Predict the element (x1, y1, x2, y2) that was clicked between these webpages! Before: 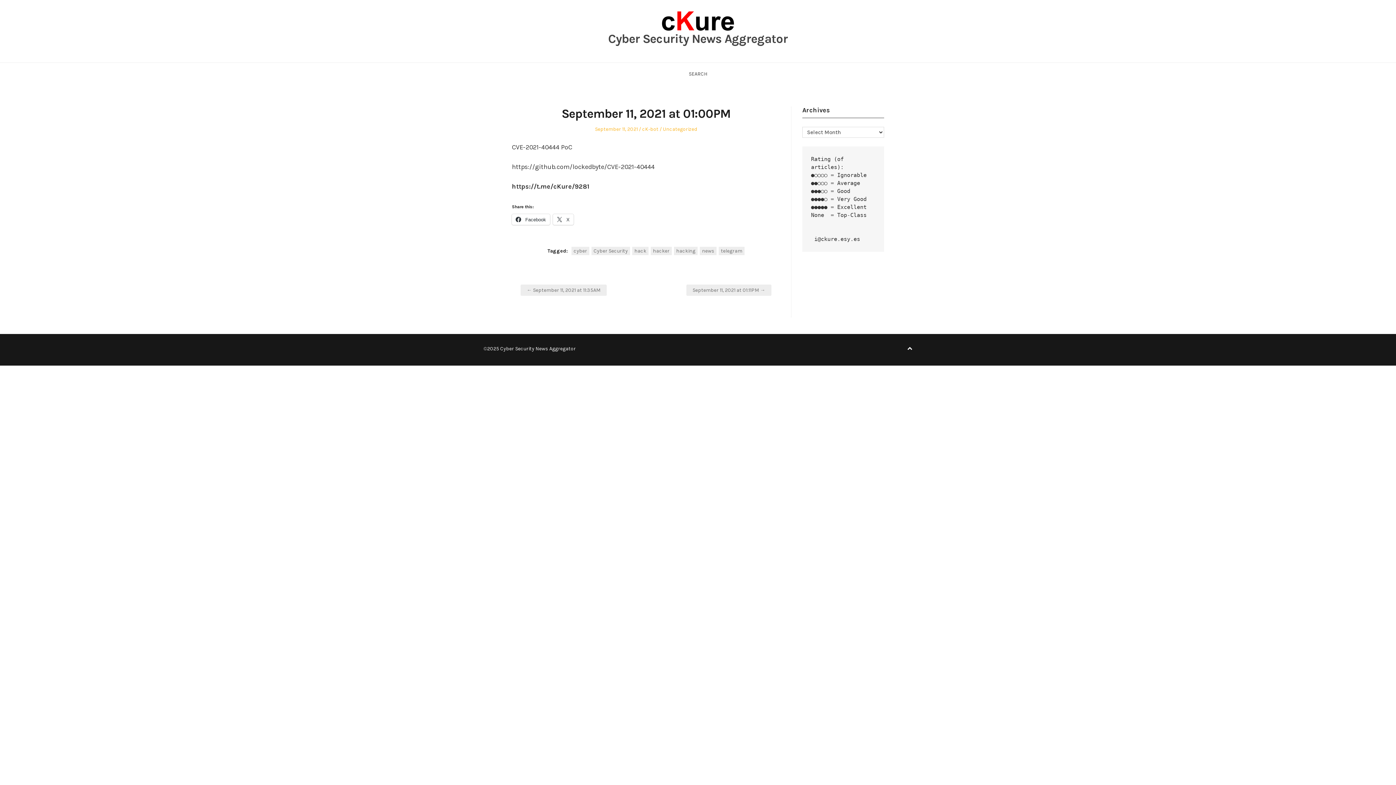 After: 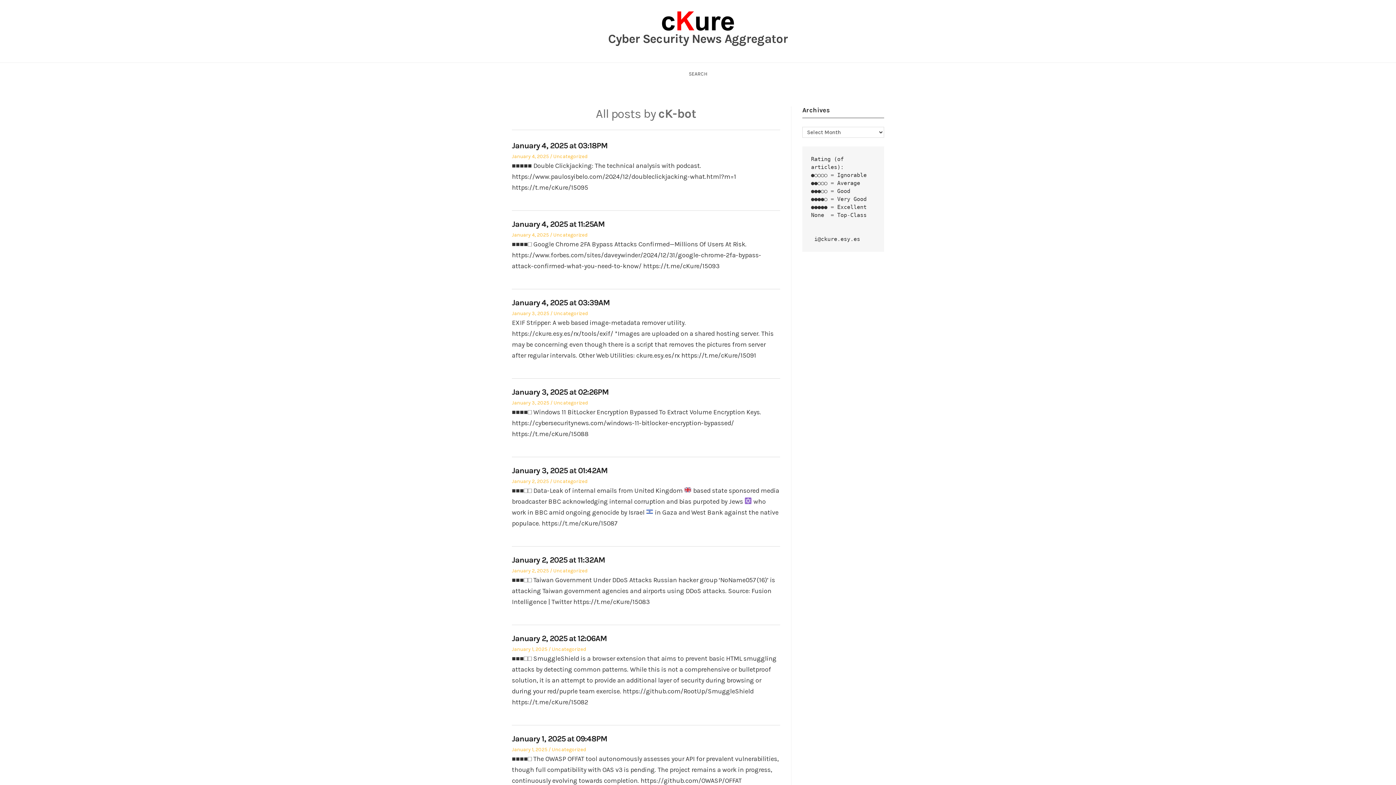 Action: bbox: (642, 126, 658, 132) label: cK-bot